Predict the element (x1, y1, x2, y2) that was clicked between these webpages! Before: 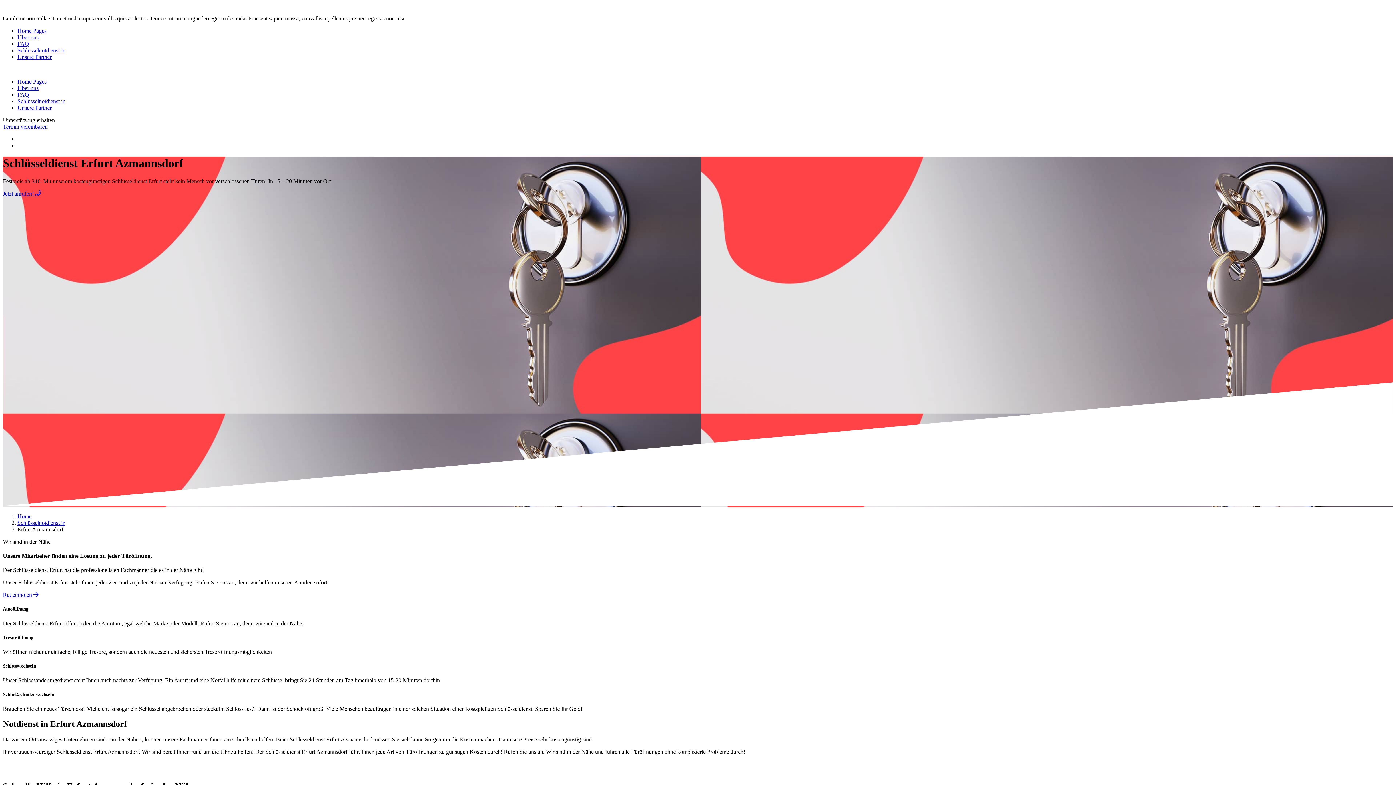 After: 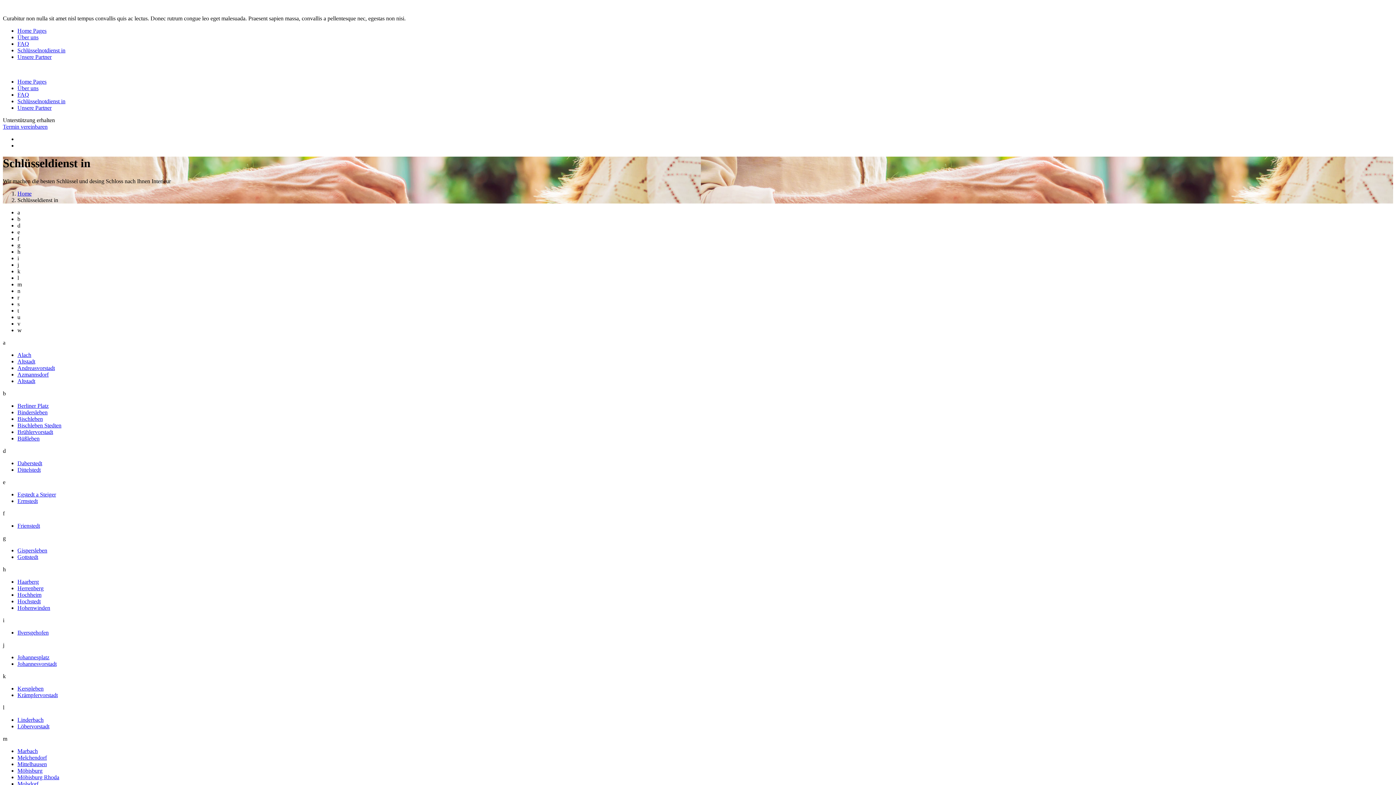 Action: bbox: (17, 519, 65, 526) label: Schlüsselnotdienst in